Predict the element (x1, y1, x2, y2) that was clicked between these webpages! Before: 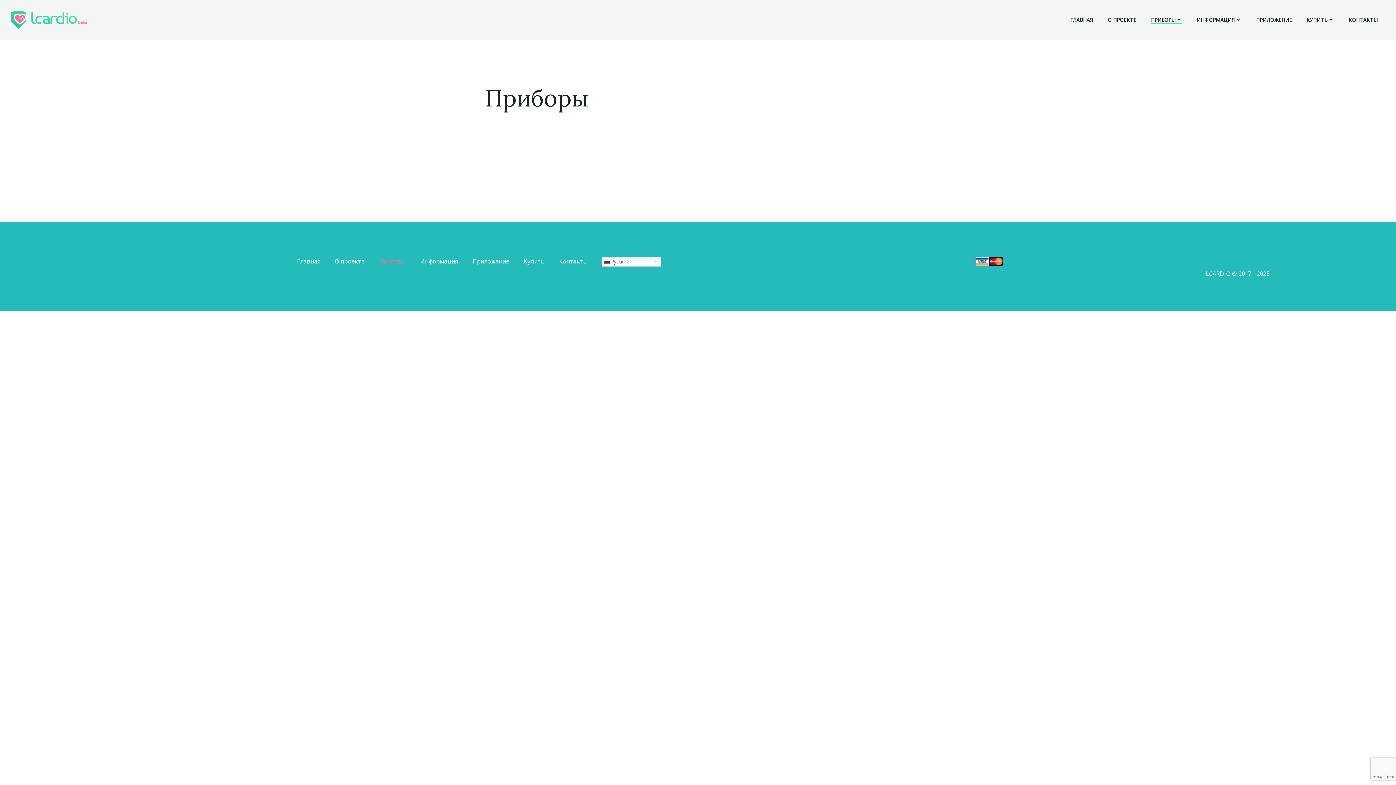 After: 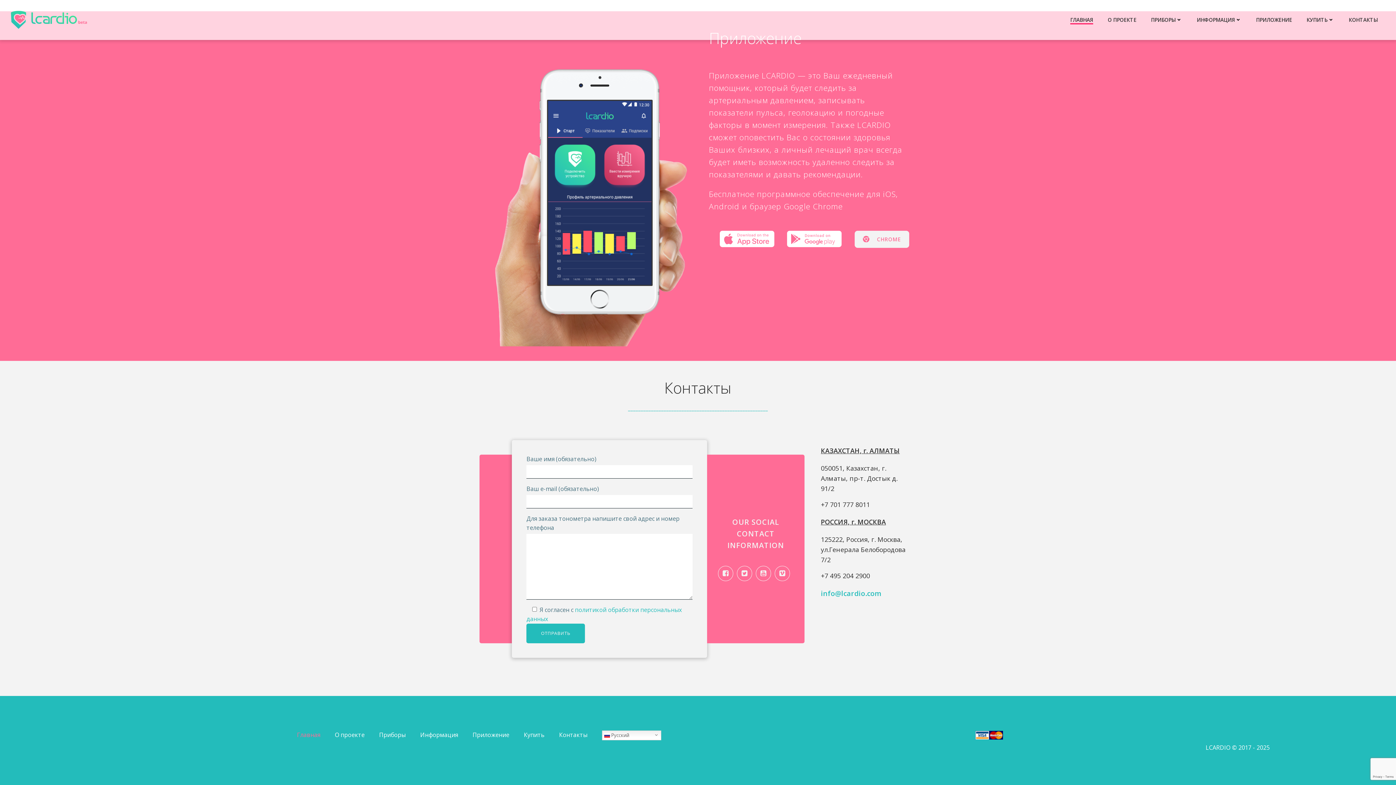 Action: bbox: (1349, 16, 1378, 23) label: КОНТАКТЫ